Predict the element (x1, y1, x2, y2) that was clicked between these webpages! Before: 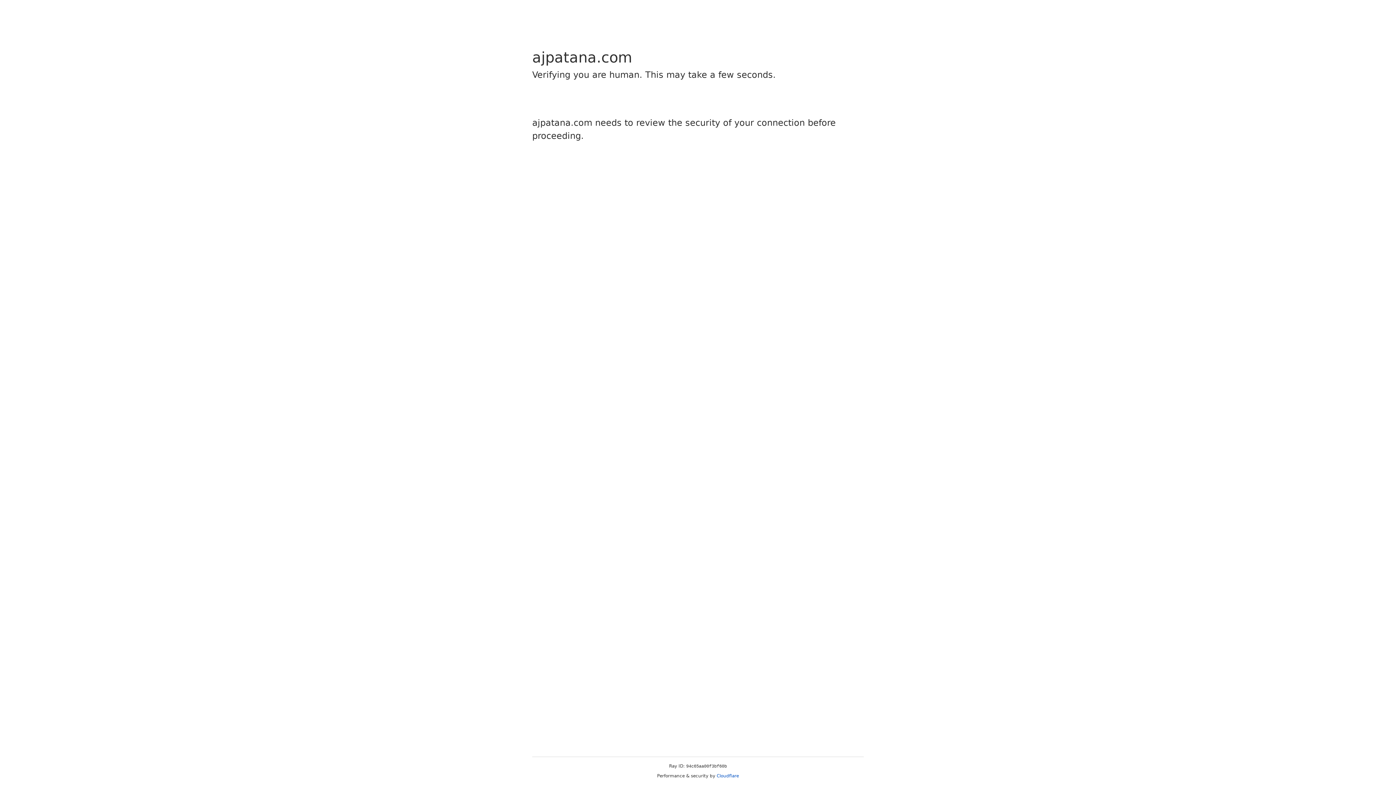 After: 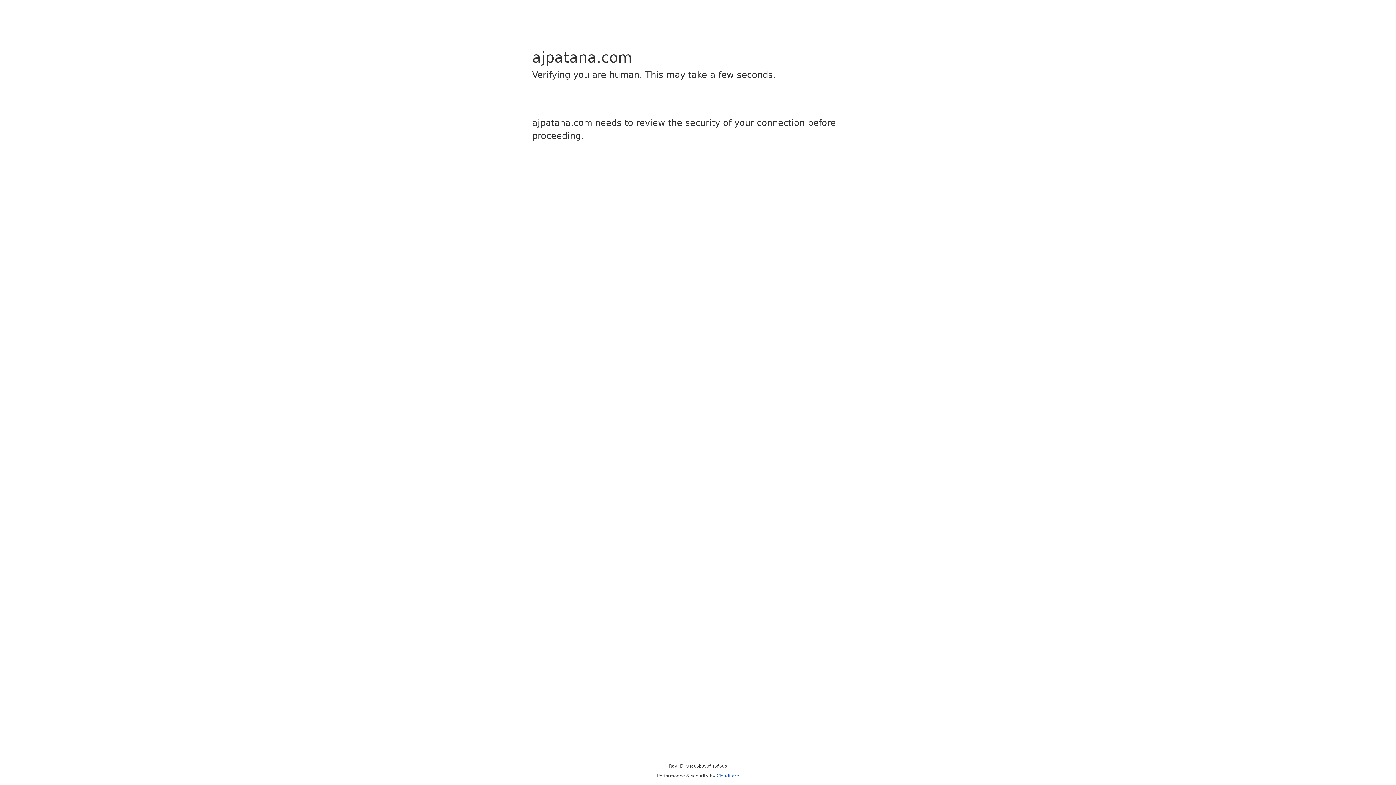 Action: bbox: (716, 773, 739, 778) label: Cloudflare